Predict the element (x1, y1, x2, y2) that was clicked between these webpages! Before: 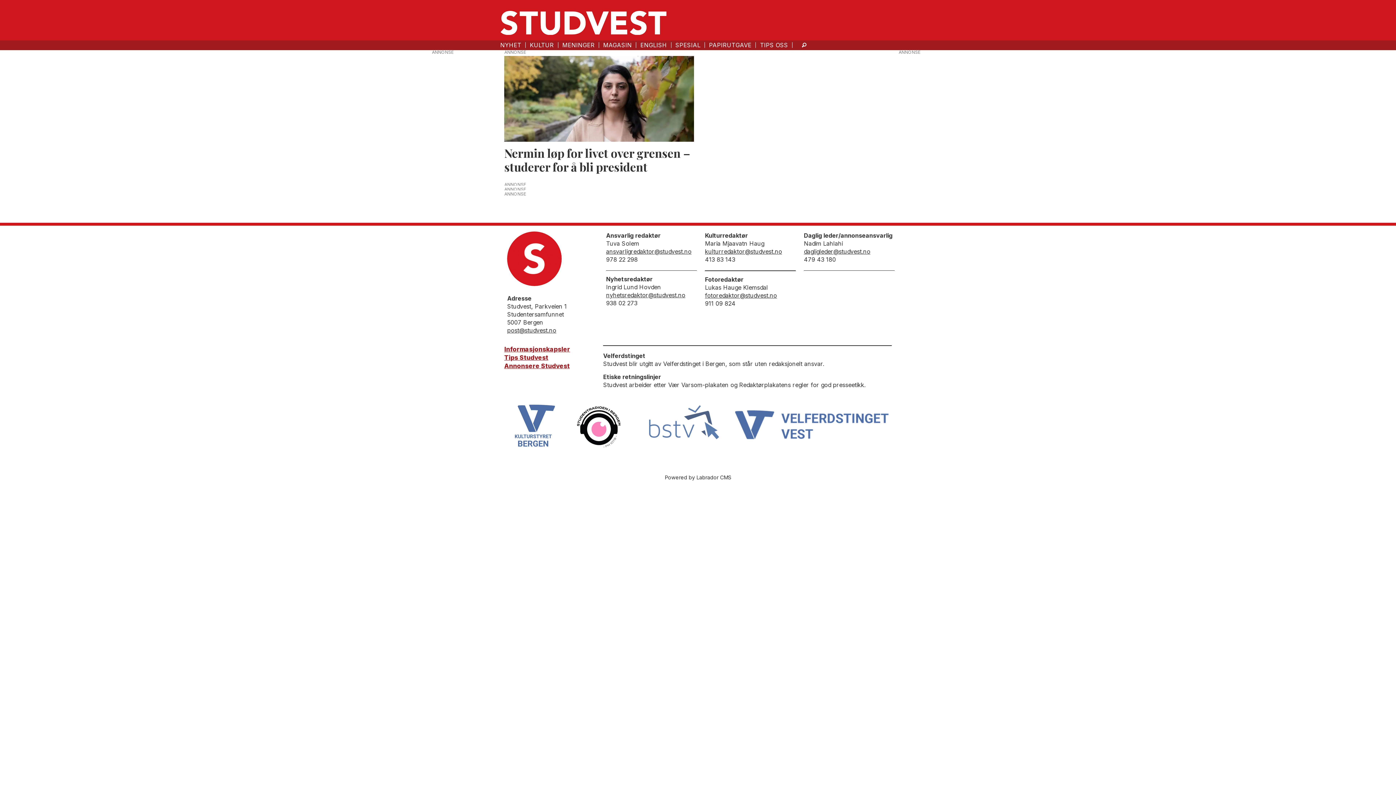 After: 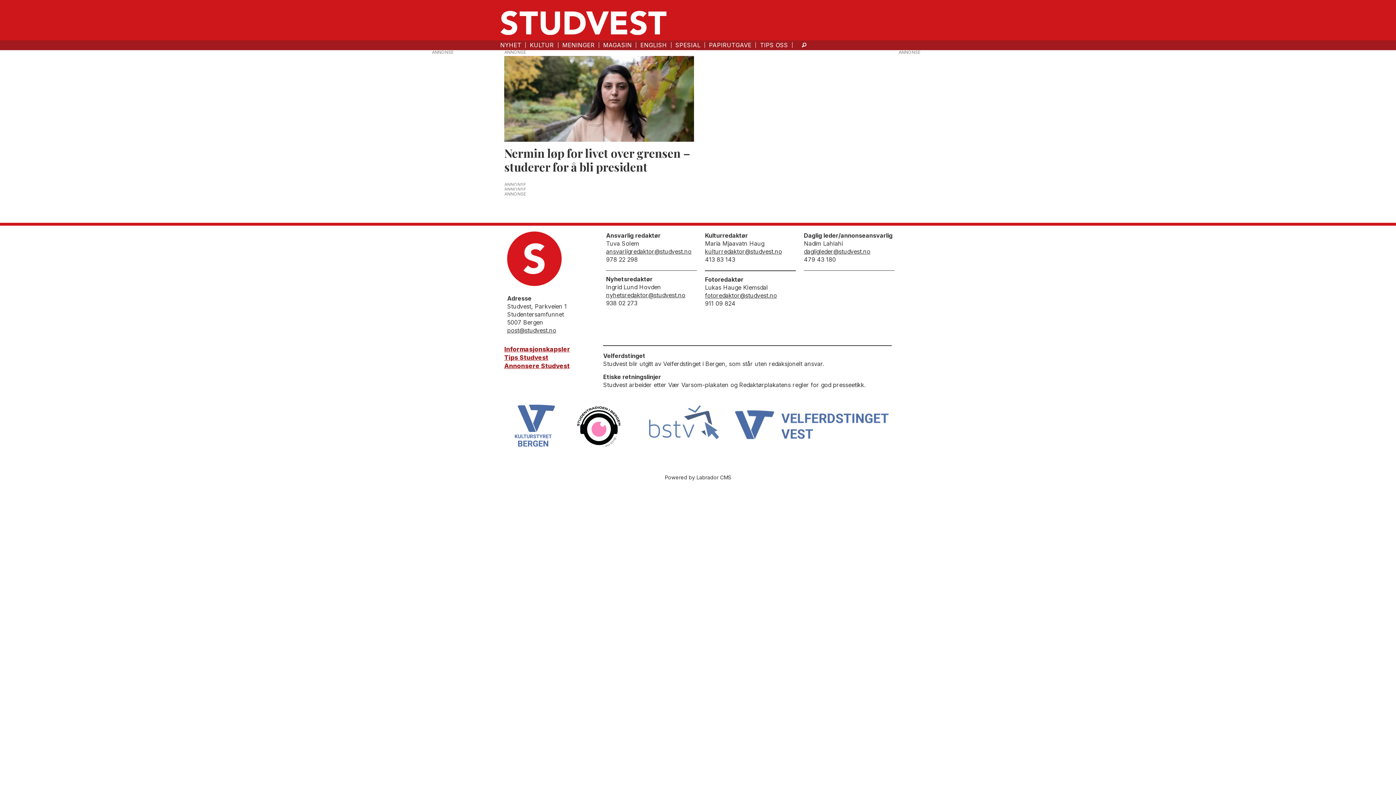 Action: label: post@studvest.no bbox: (507, 350, 556, 357)